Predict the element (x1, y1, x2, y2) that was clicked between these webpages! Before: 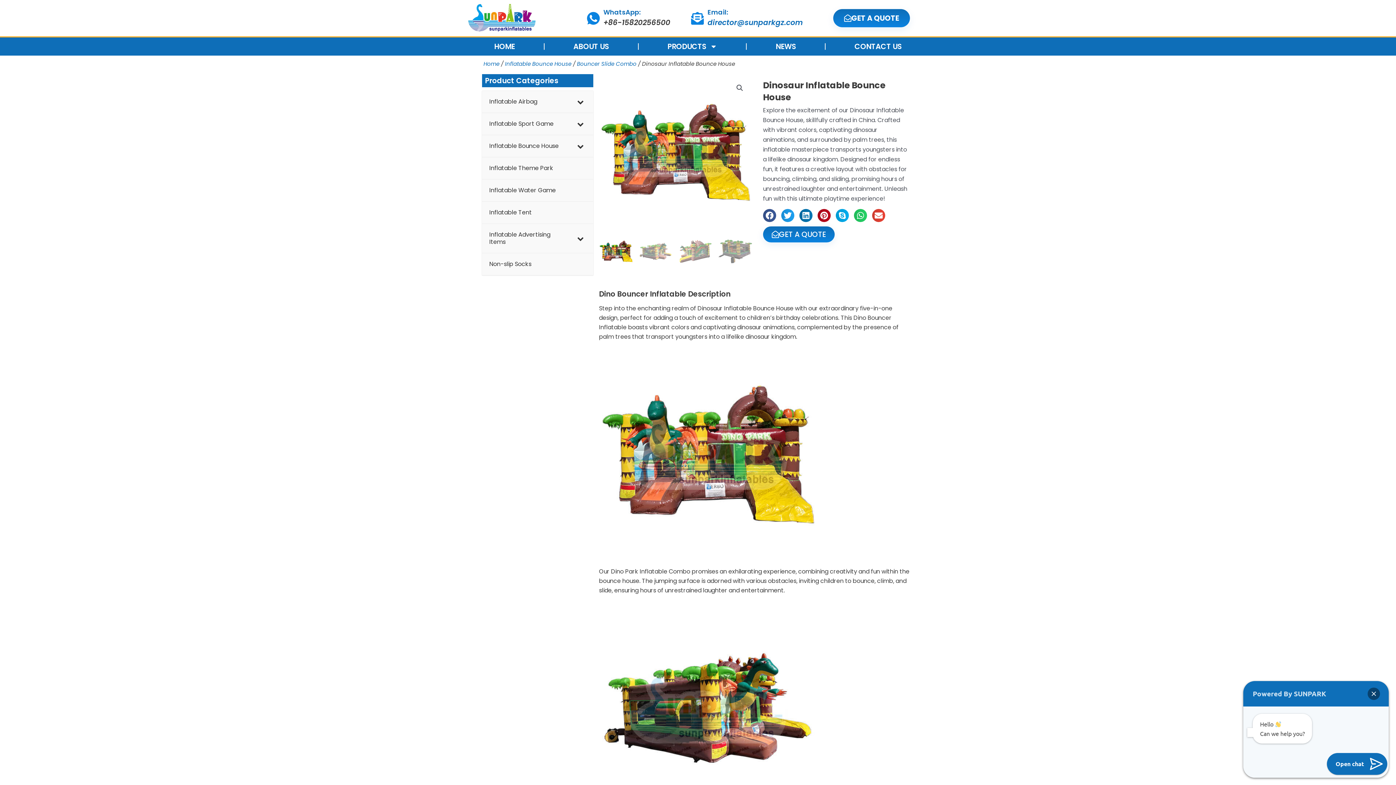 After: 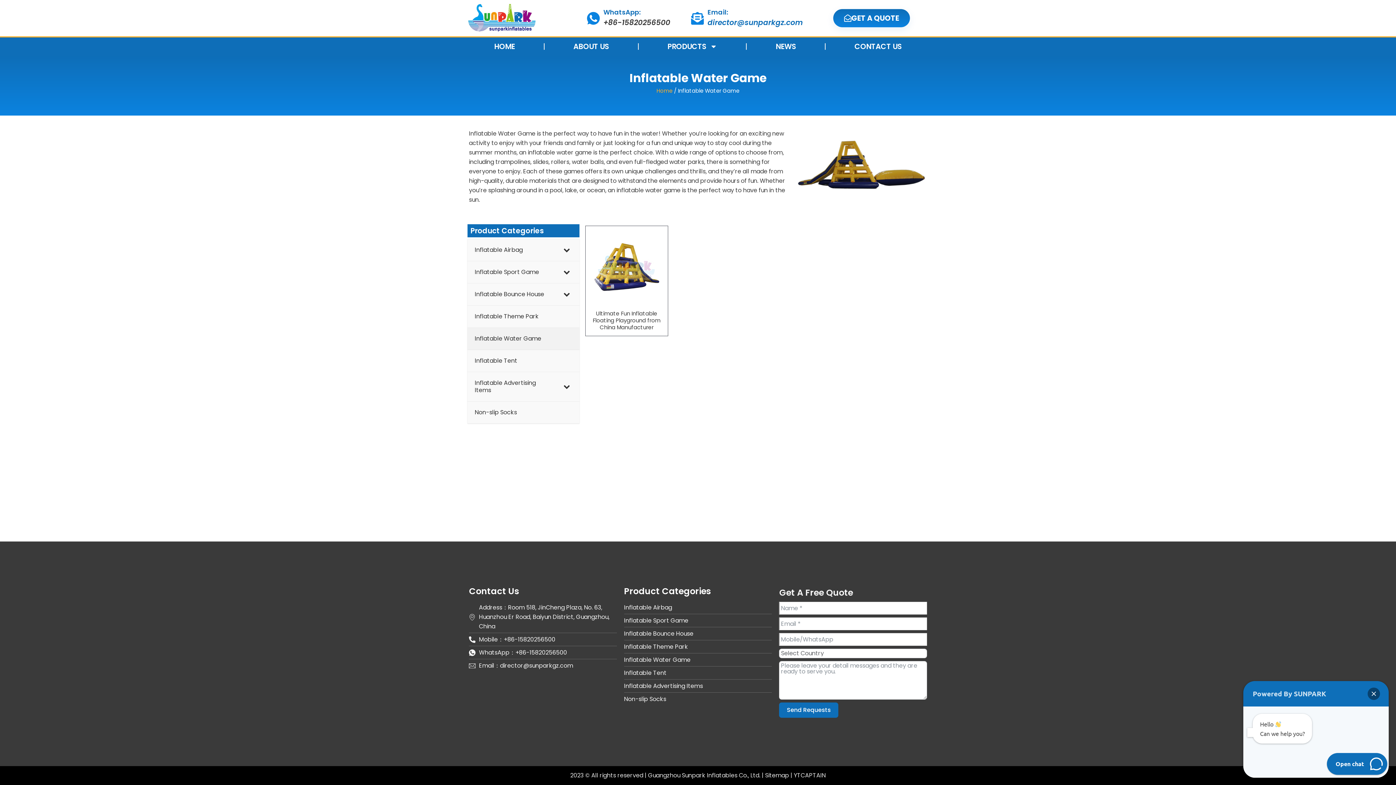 Action: label: Inflatable Water Game bbox: (482, 179, 593, 201)